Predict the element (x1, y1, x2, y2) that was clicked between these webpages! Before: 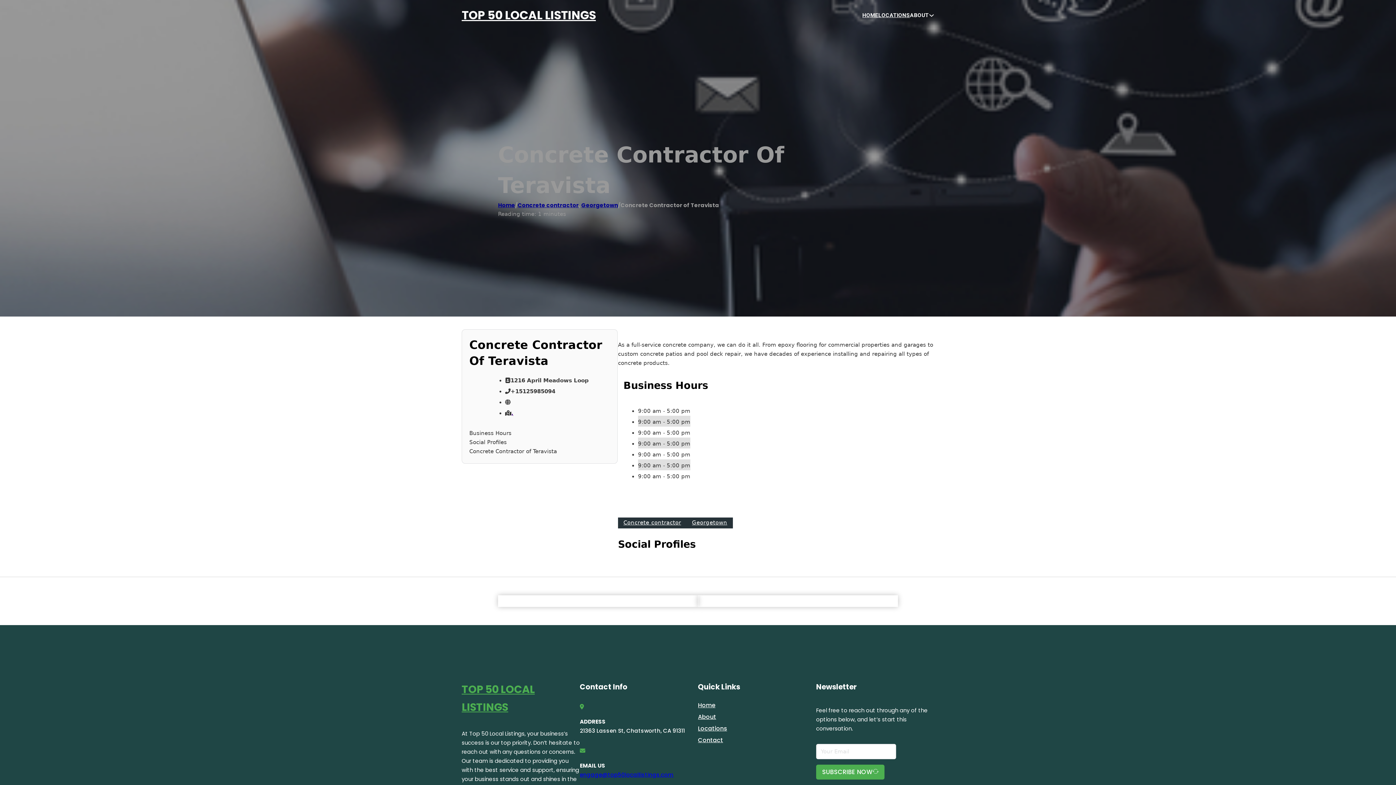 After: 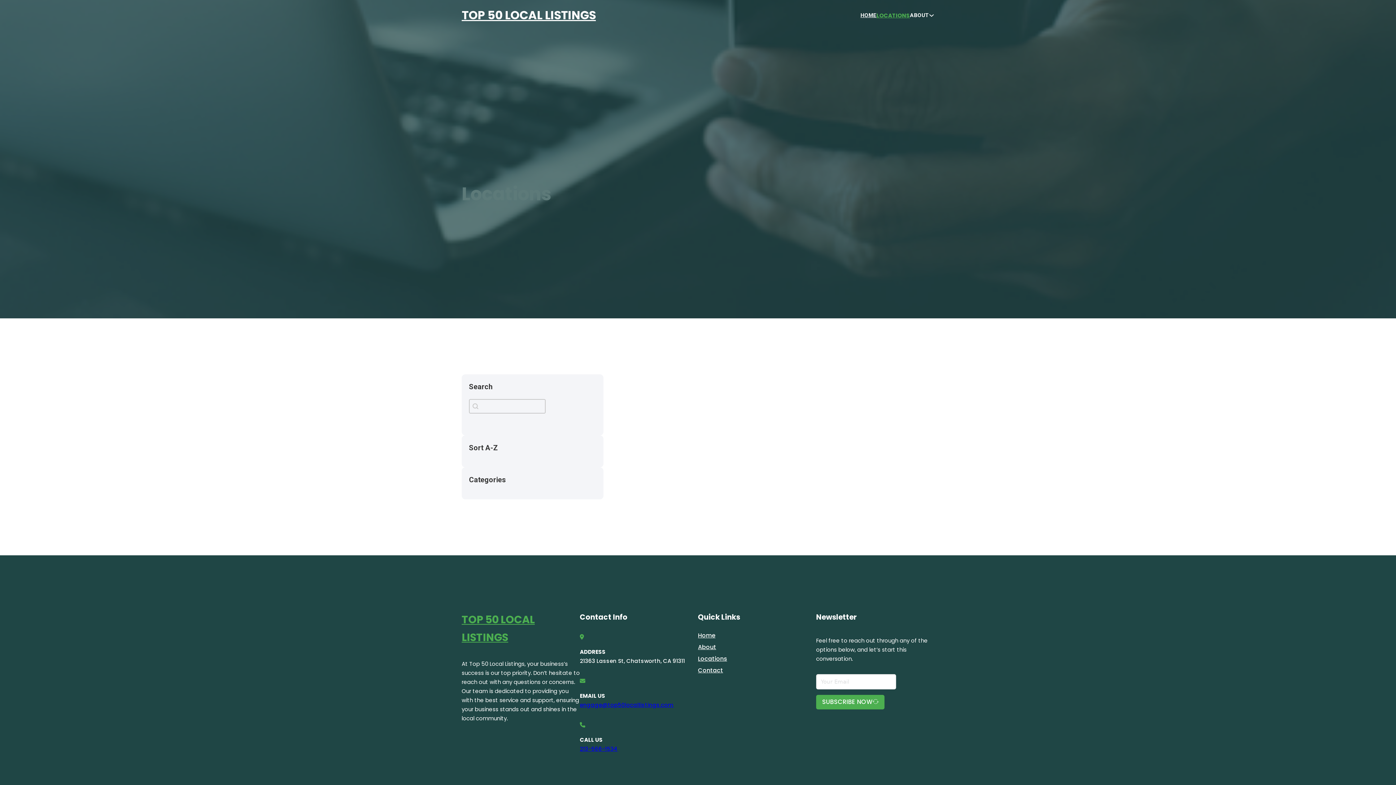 Action: bbox: (878, 10, 910, 19) label: LOCATIONS